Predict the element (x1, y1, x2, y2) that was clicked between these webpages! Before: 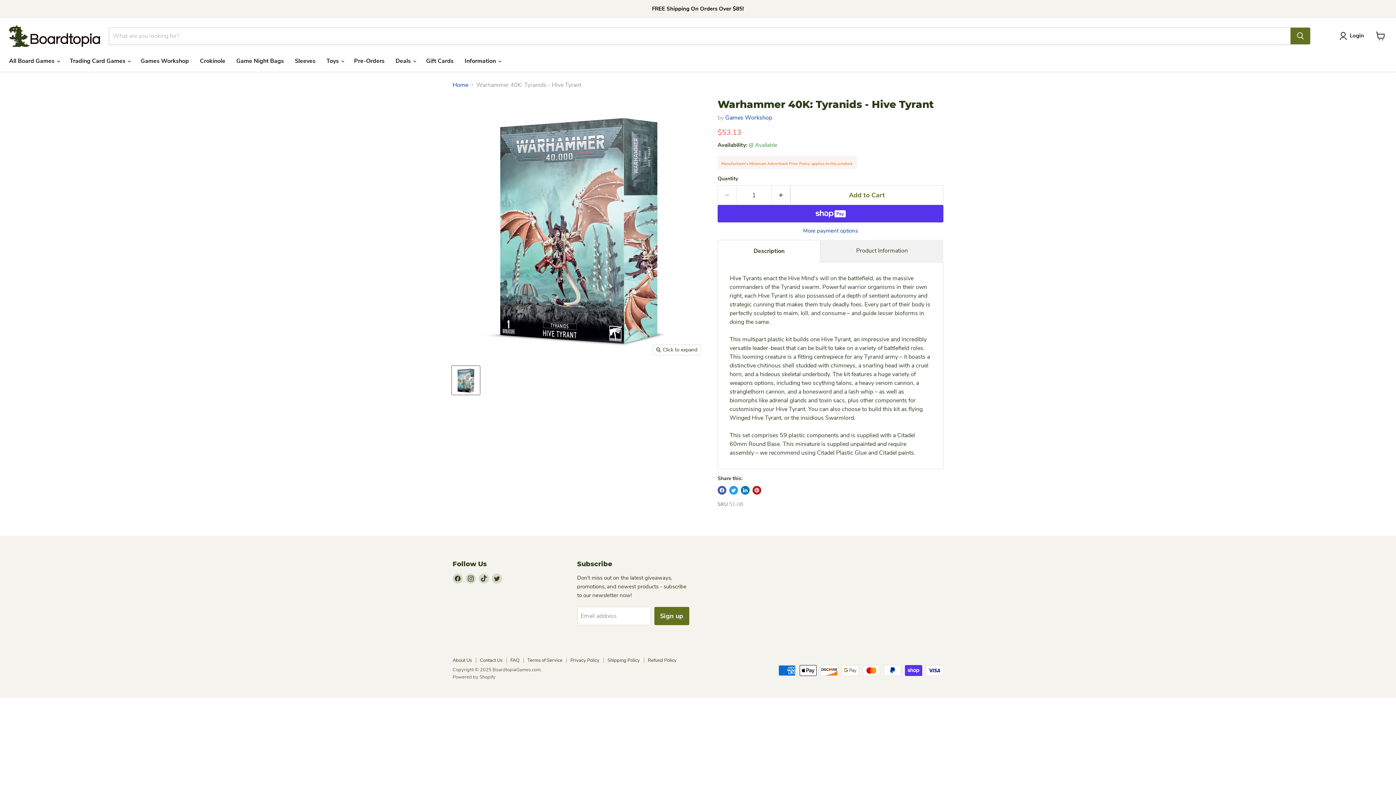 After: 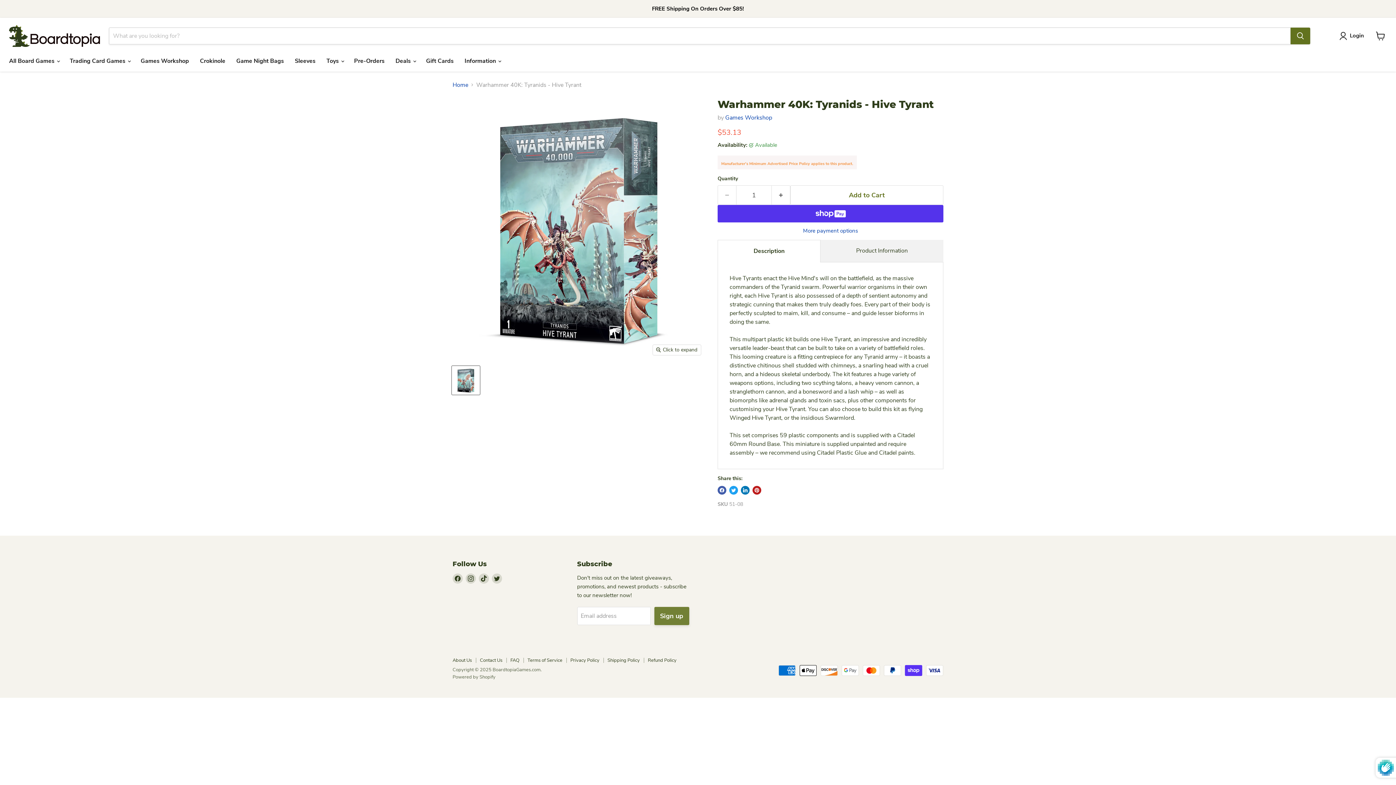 Action: bbox: (654, 607, 689, 625) label: Sign up